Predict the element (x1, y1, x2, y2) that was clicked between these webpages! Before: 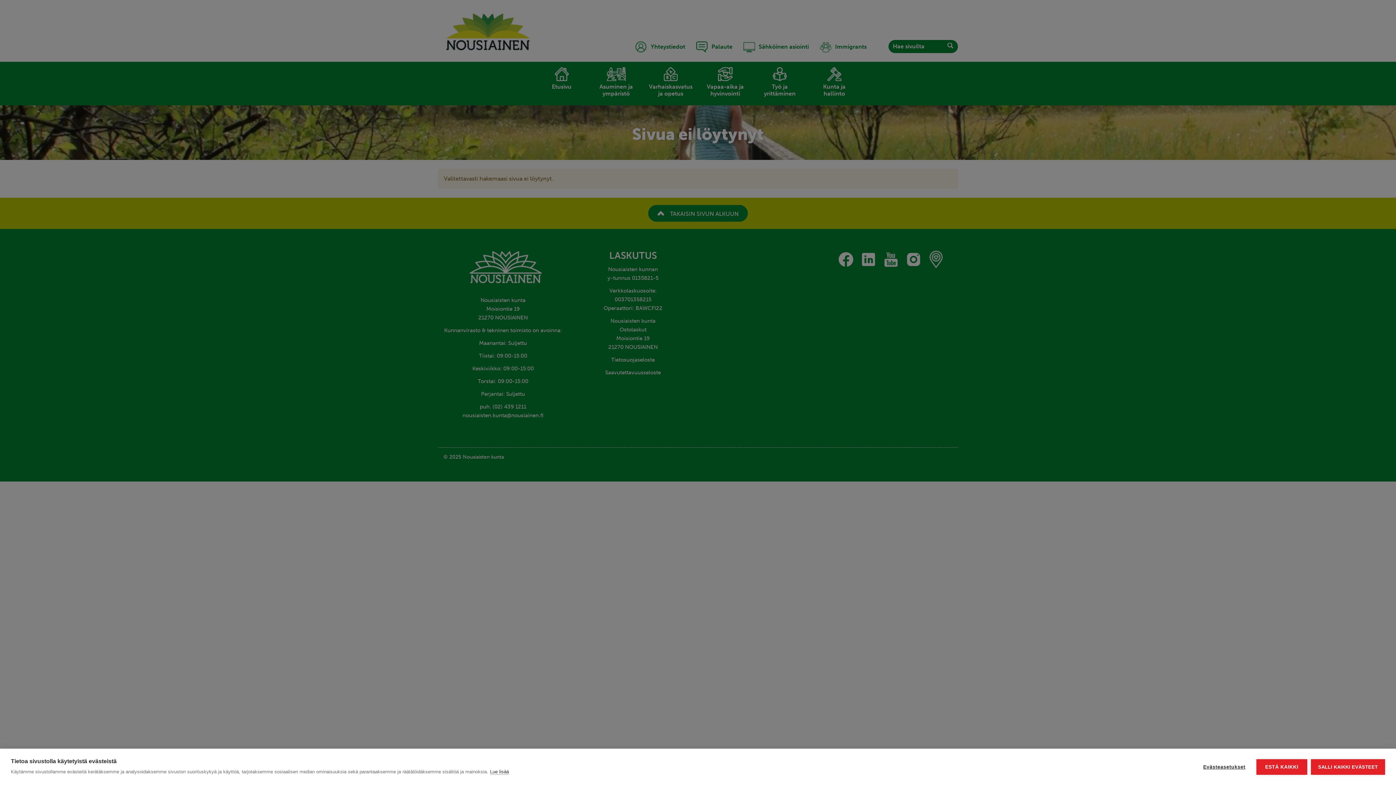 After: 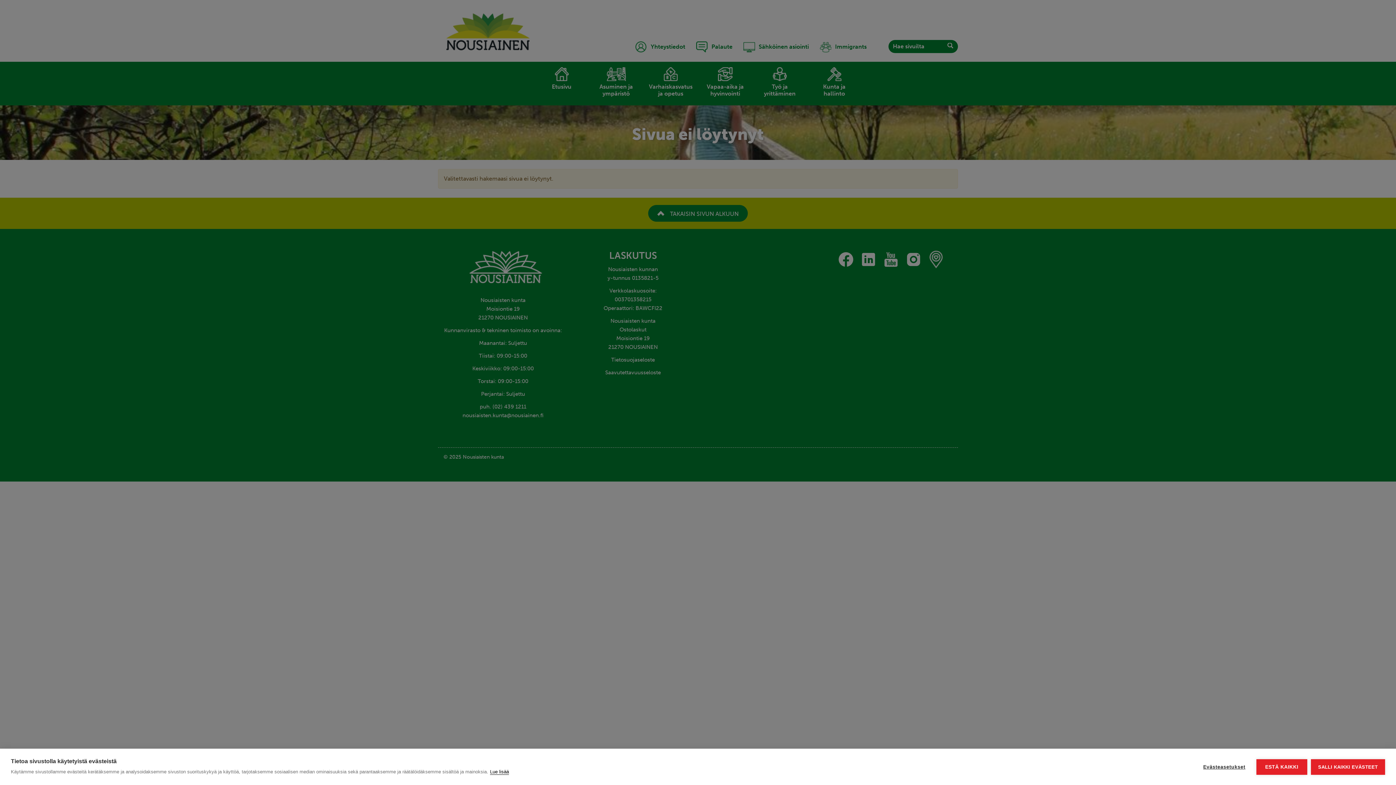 Action: label: Lue lisää bbox: (490, 769, 509, 775)